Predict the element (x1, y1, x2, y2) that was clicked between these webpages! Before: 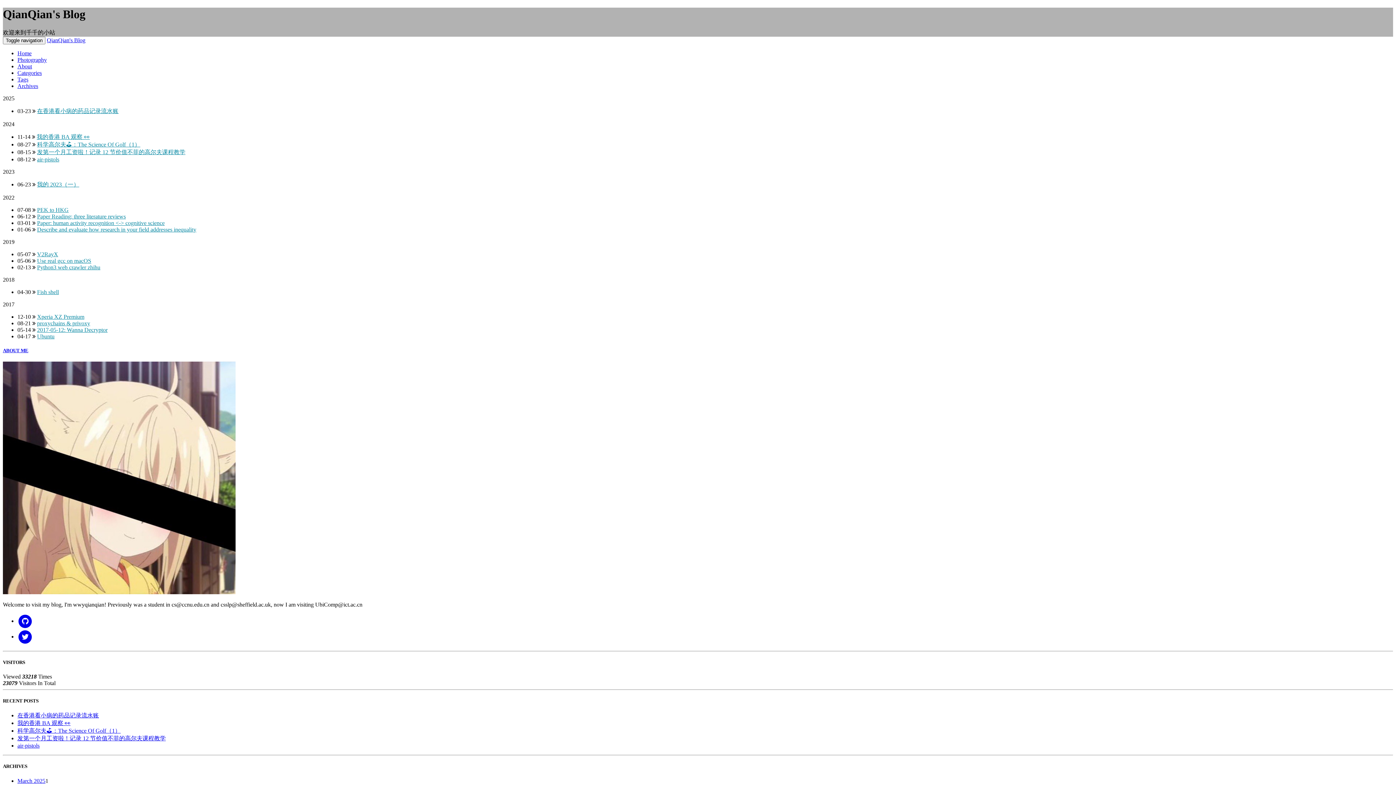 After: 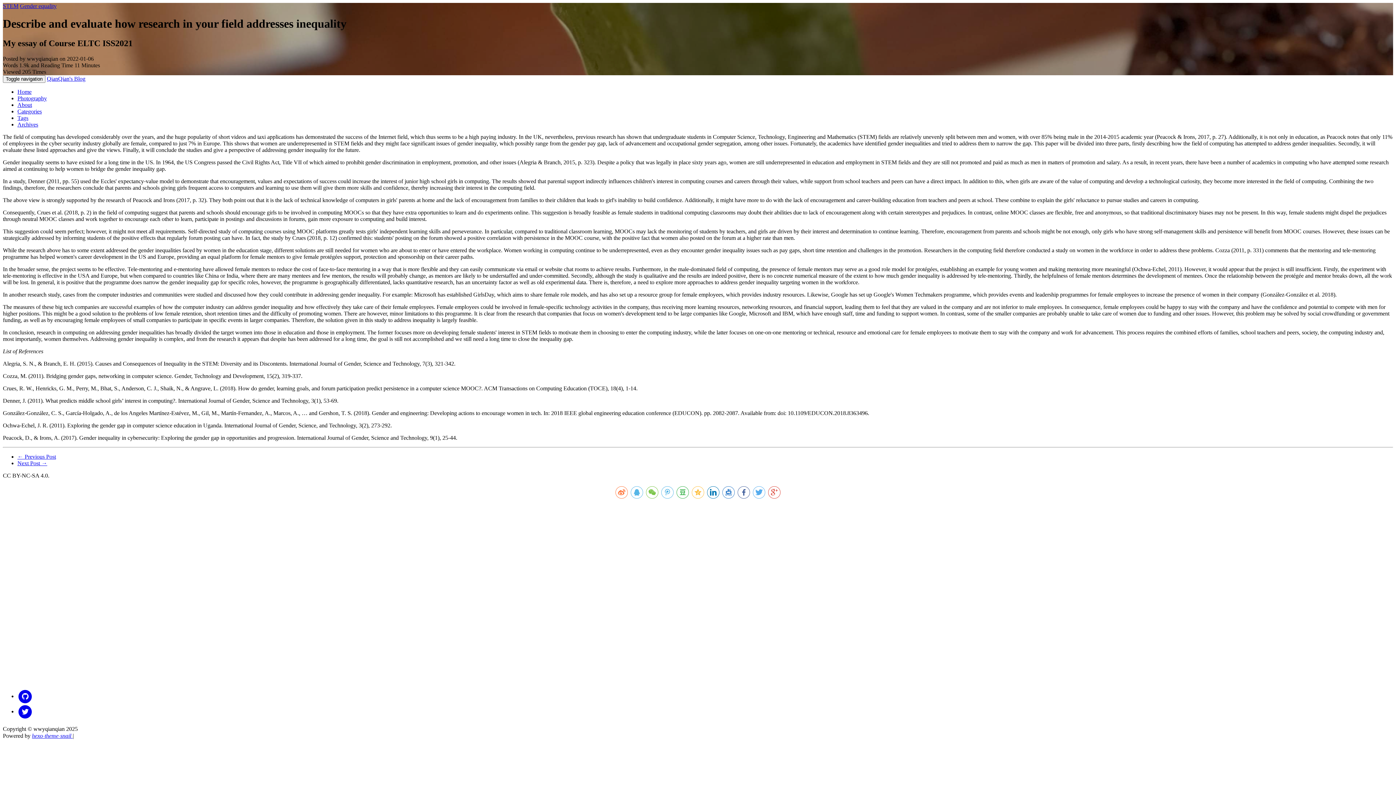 Action: bbox: (37, 226, 196, 232) label: Describe and evaluate how research in your field addresses inequality